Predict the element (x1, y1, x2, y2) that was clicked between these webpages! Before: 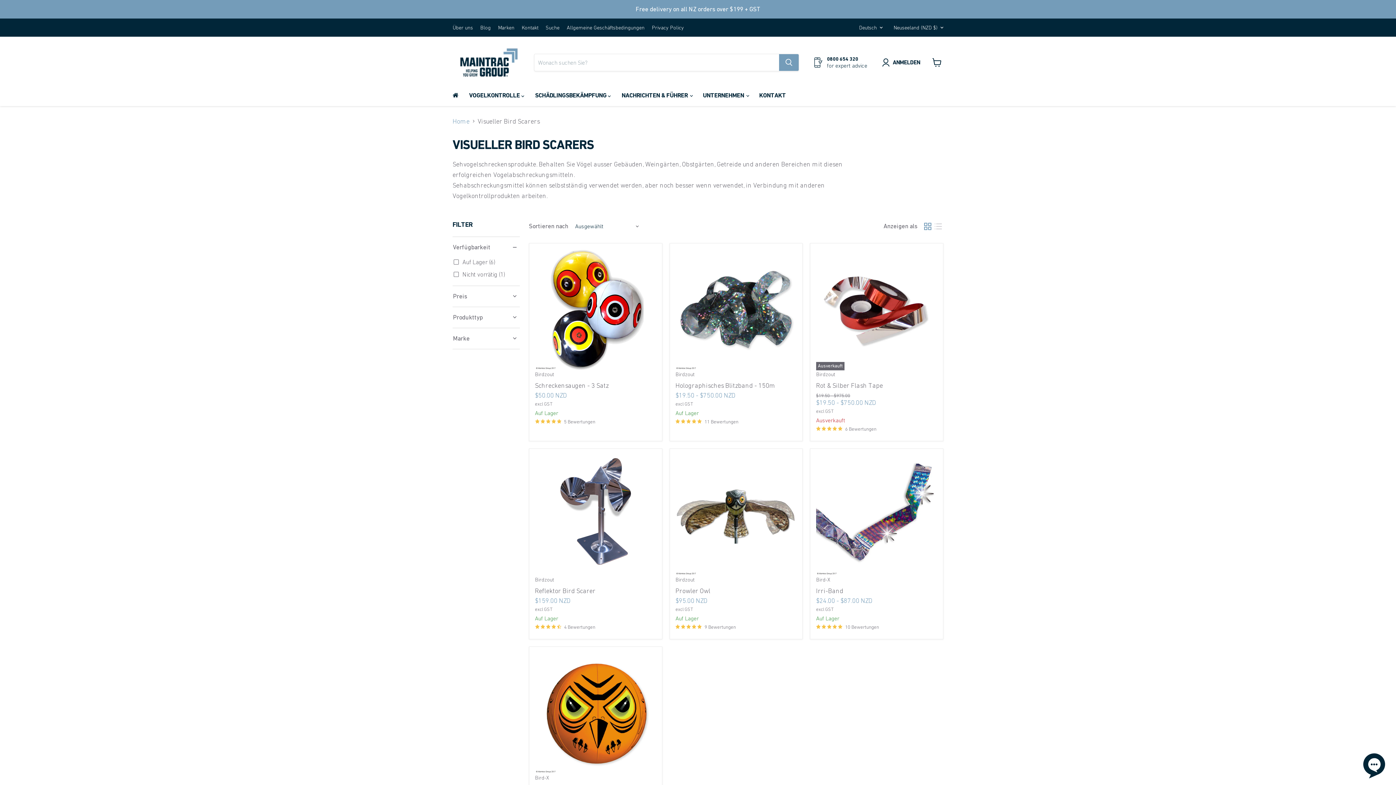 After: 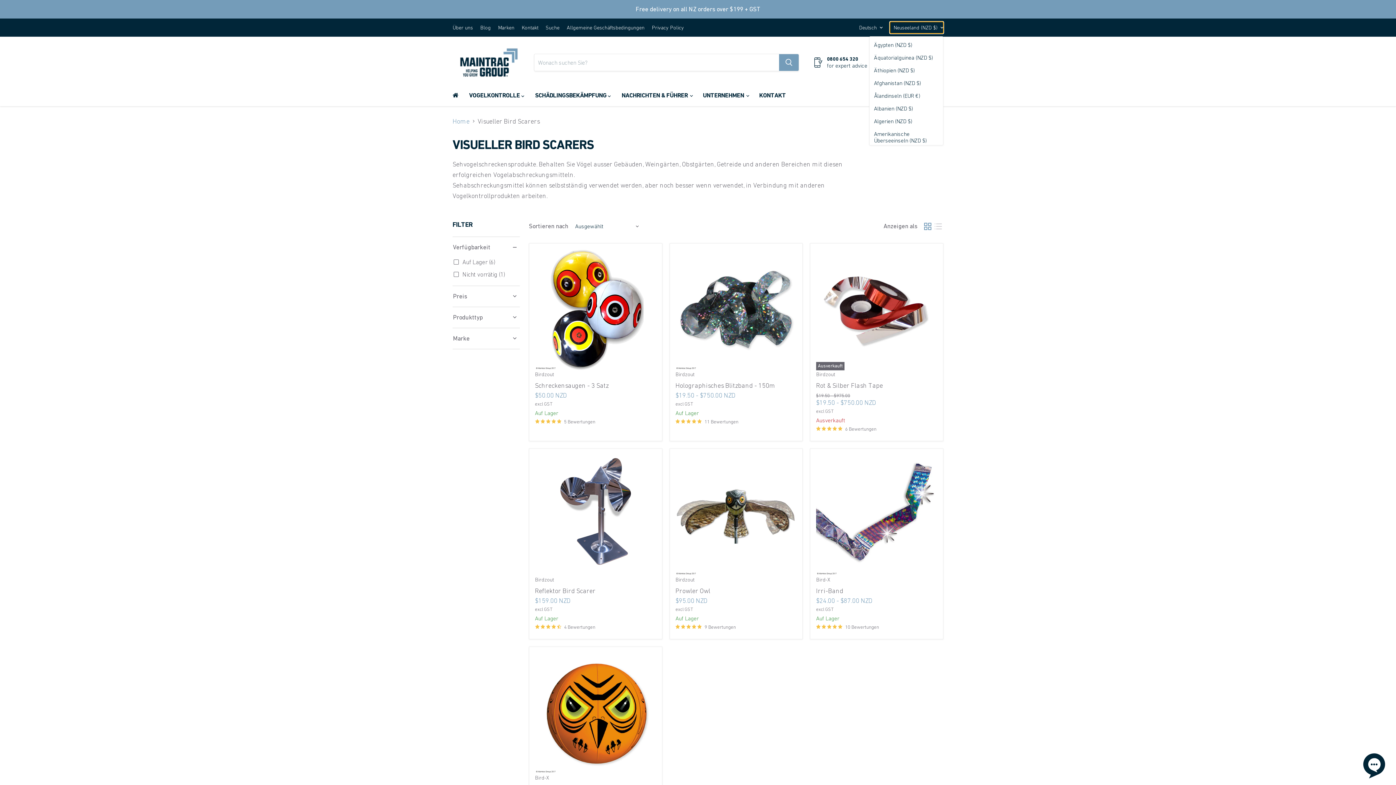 Action: label: Neuseeland (NZD $) bbox: (890, 21, 943, 33)